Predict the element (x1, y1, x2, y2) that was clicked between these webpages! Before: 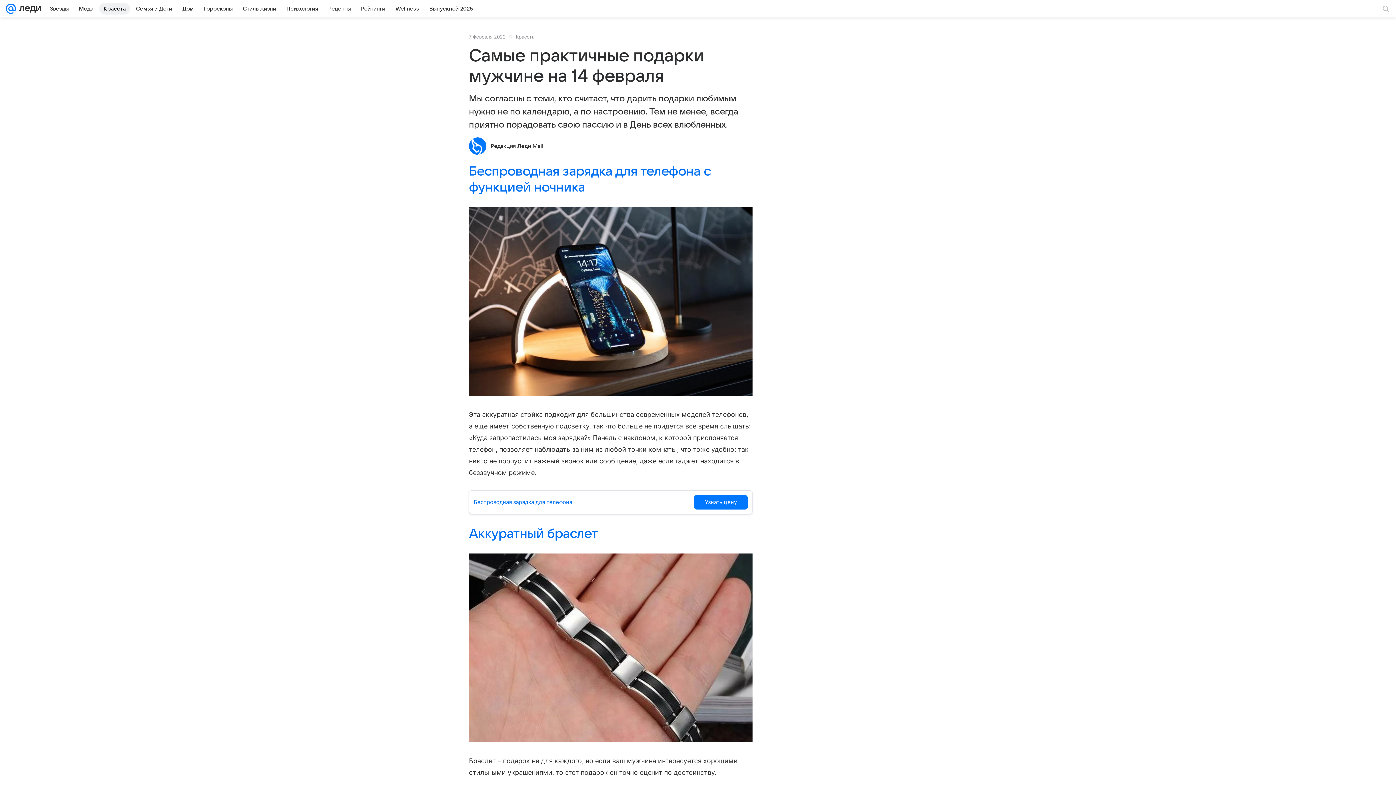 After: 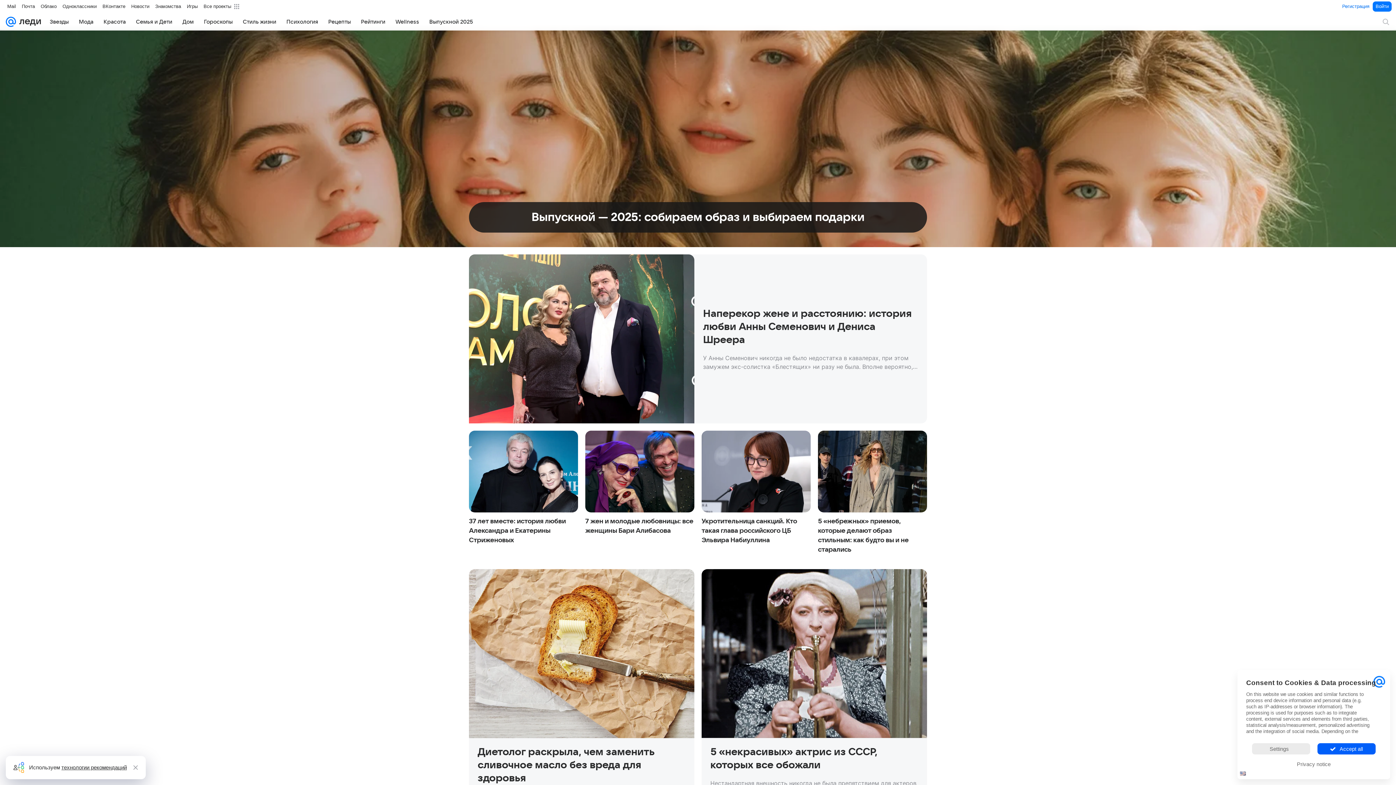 Action: bbox: (16, 0, 41, 17)